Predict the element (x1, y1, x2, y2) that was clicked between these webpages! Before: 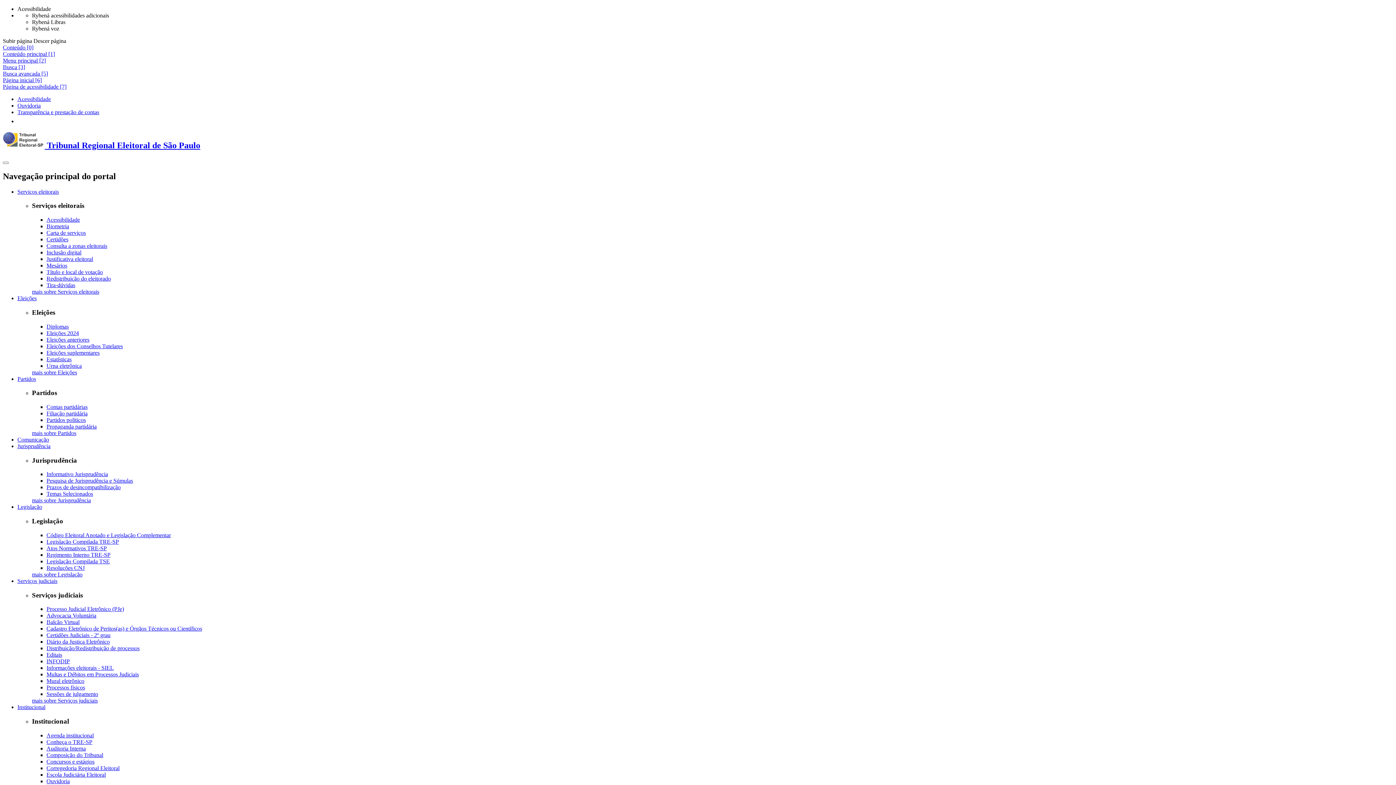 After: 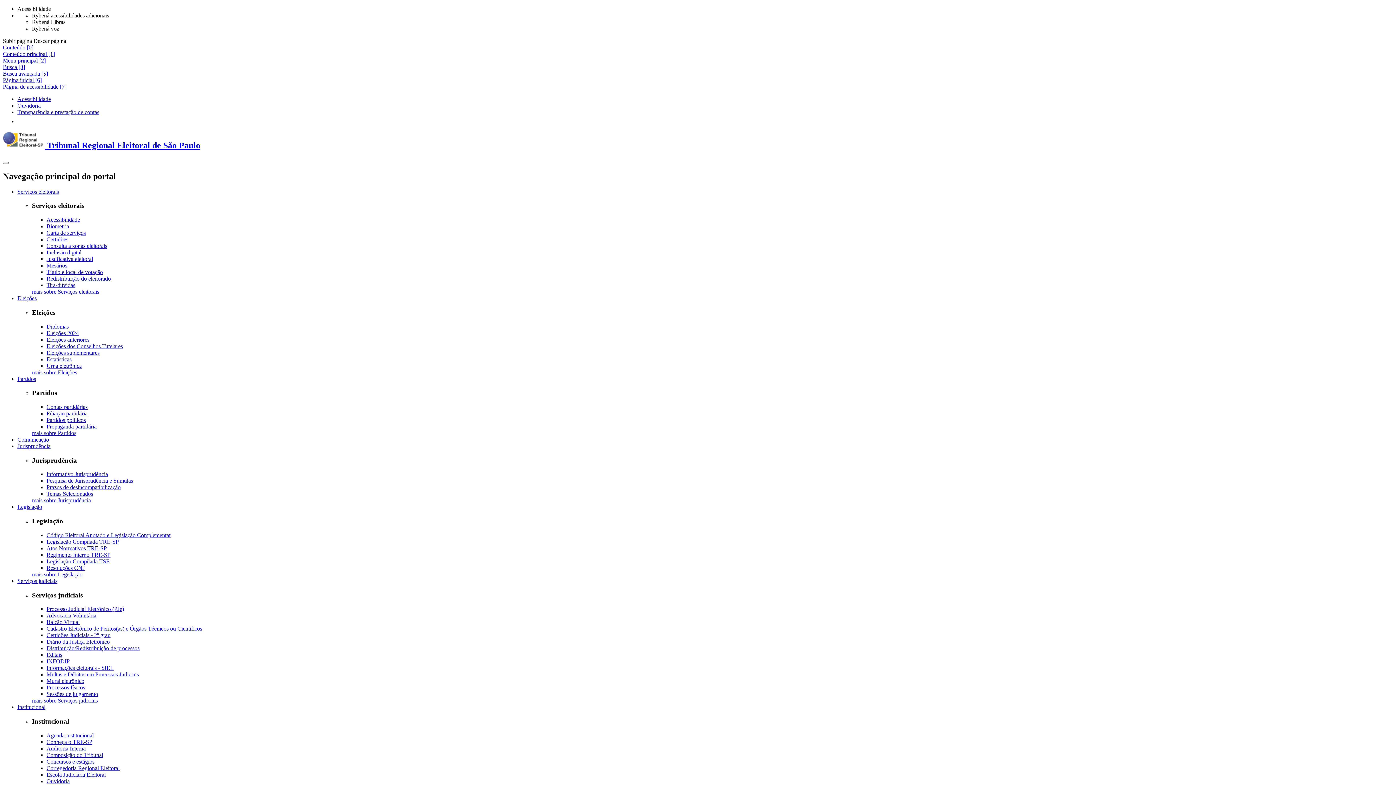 Action: bbox: (46, 356, 71, 362) label: Estatísticas